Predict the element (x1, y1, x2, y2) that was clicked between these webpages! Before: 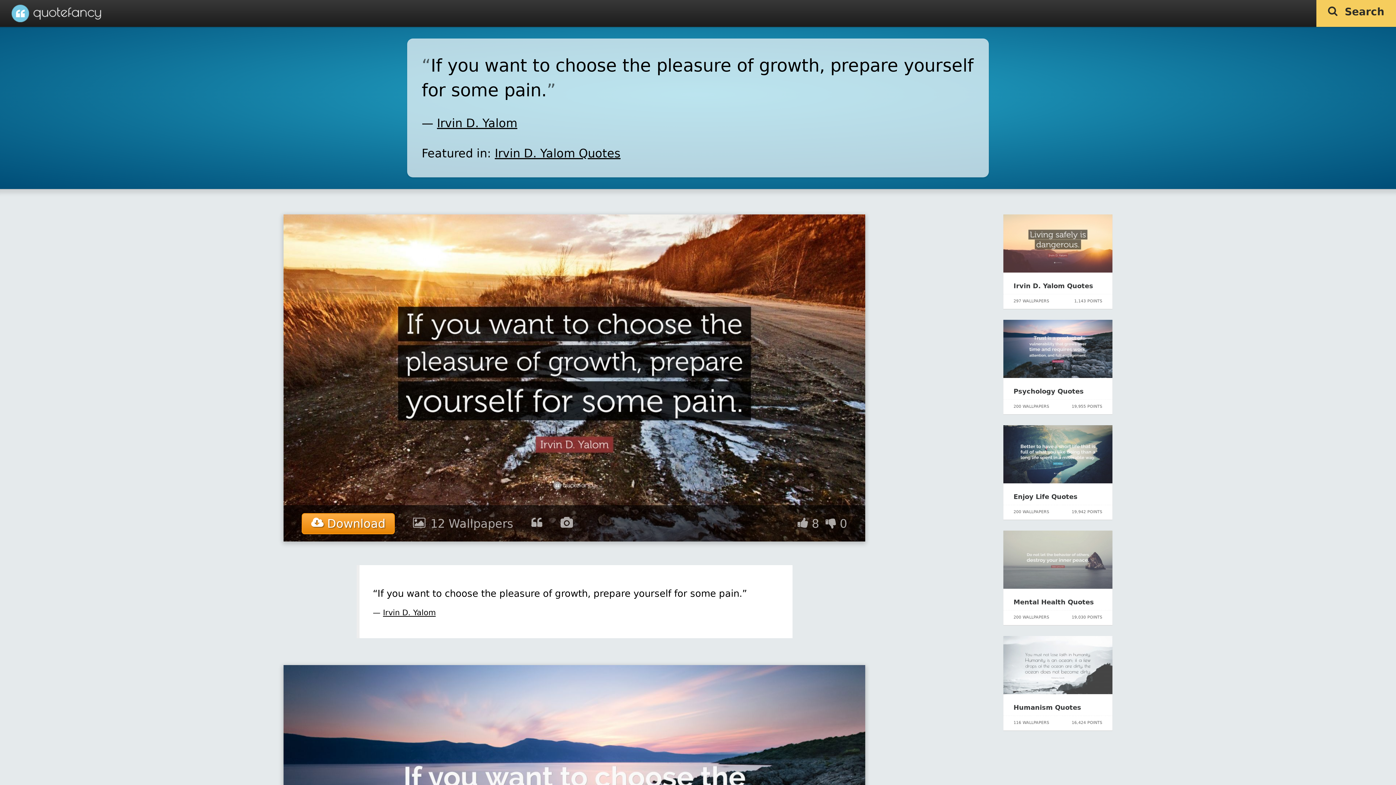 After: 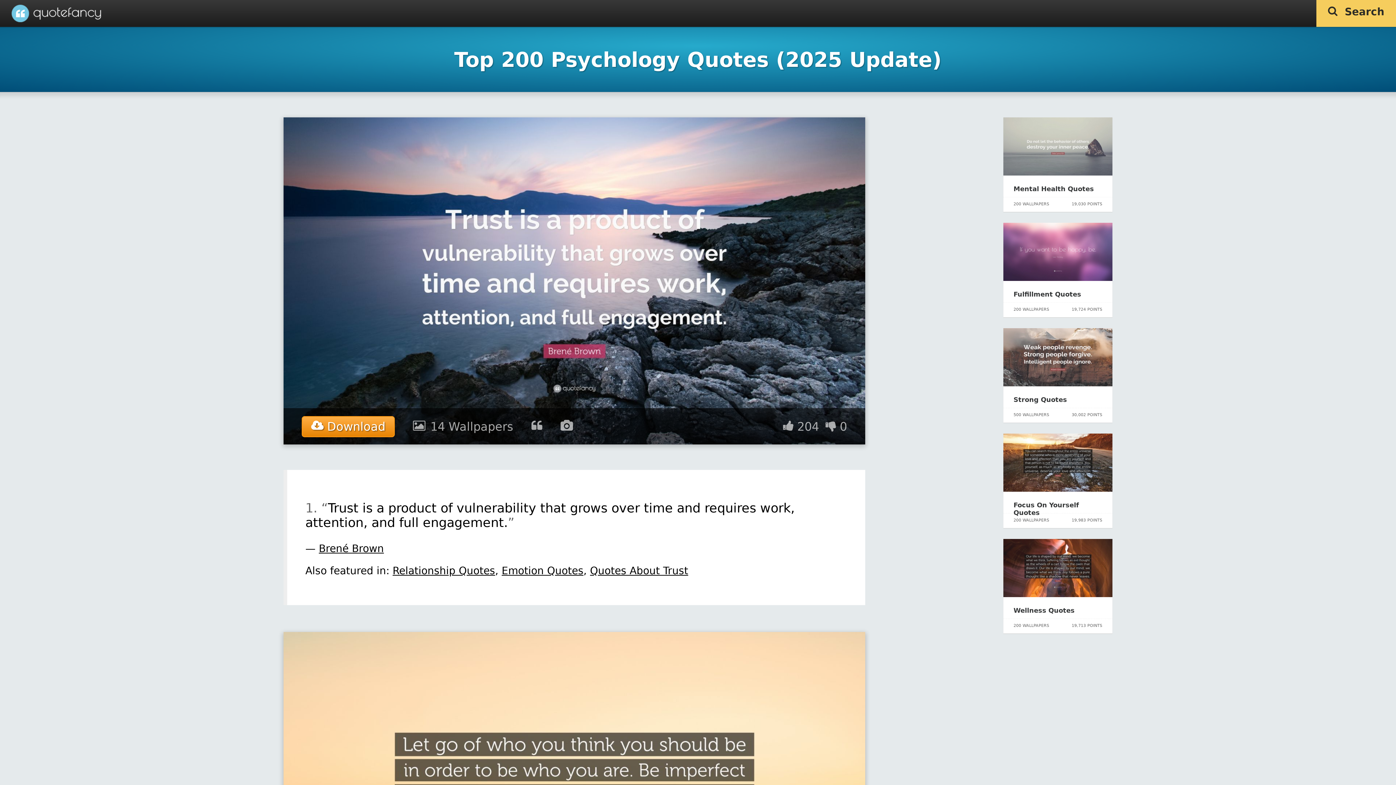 Action: bbox: (1013, 387, 1084, 395) label: Psychology Quotes